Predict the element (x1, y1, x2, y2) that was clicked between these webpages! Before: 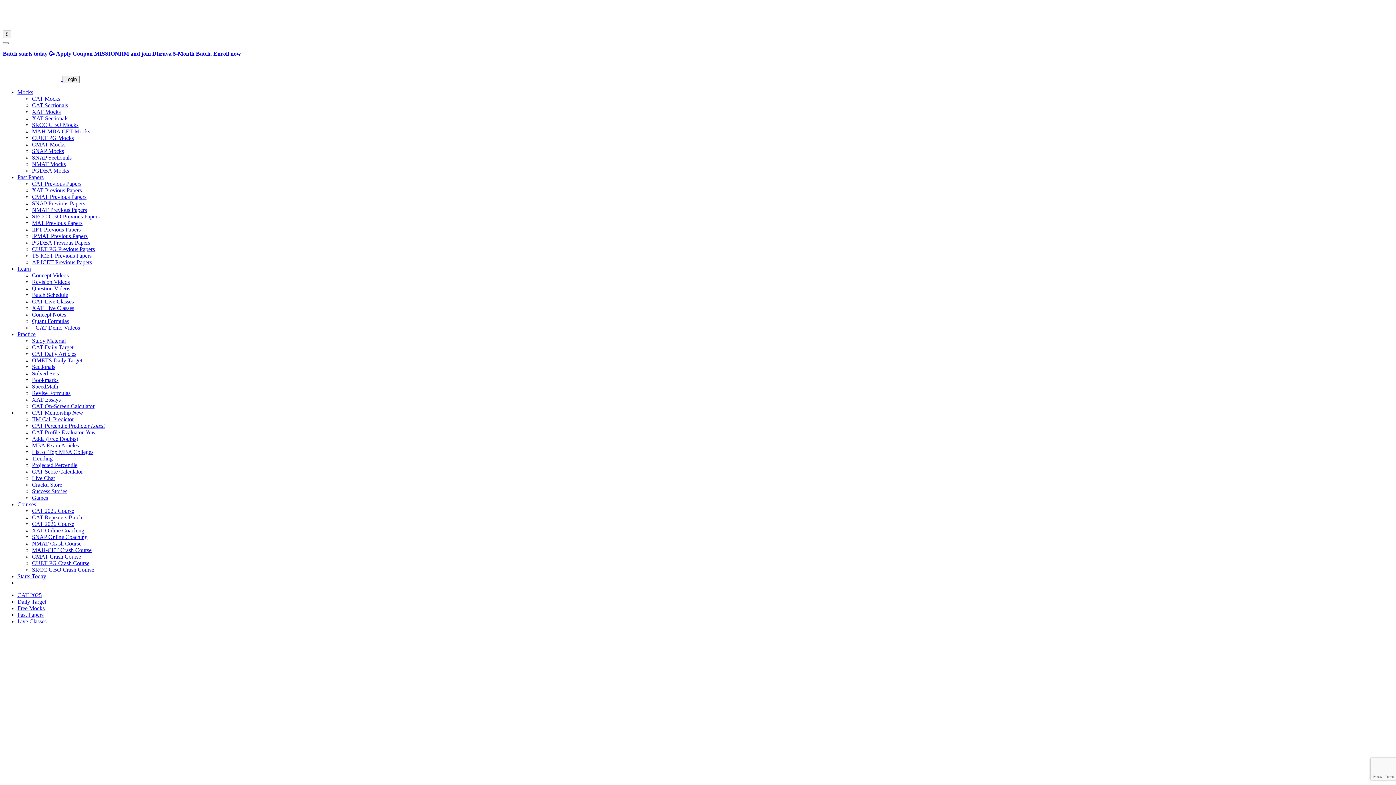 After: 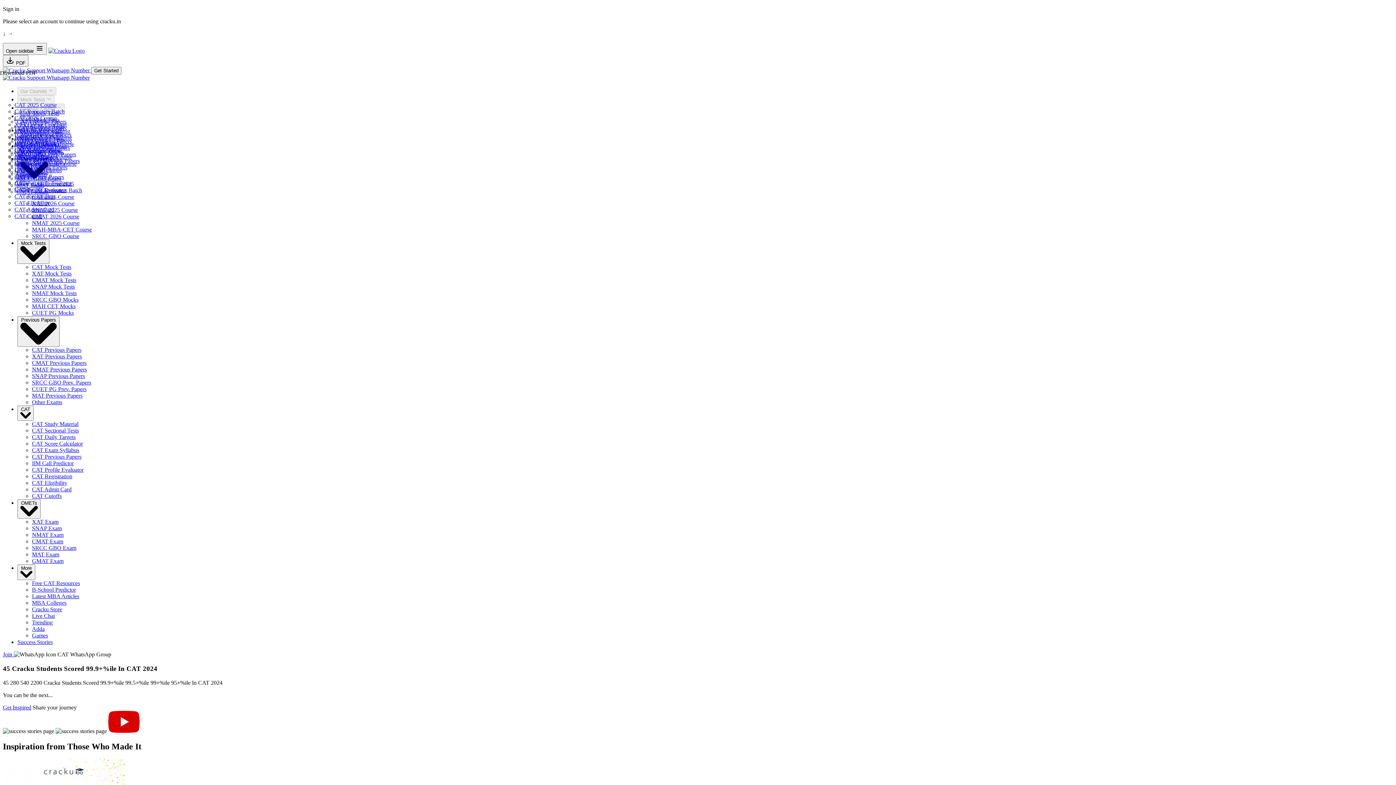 Action: bbox: (32, 488, 67, 494) label: Success Stories